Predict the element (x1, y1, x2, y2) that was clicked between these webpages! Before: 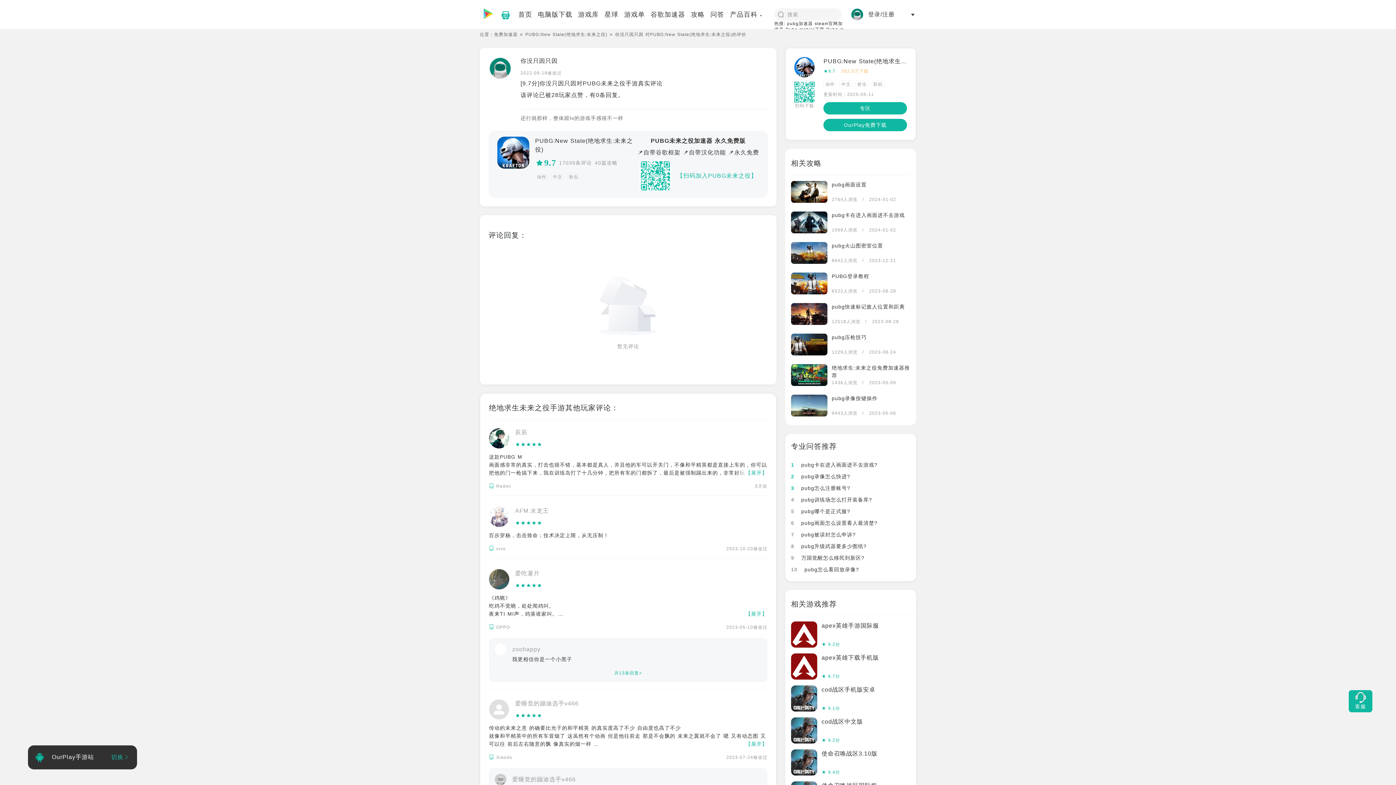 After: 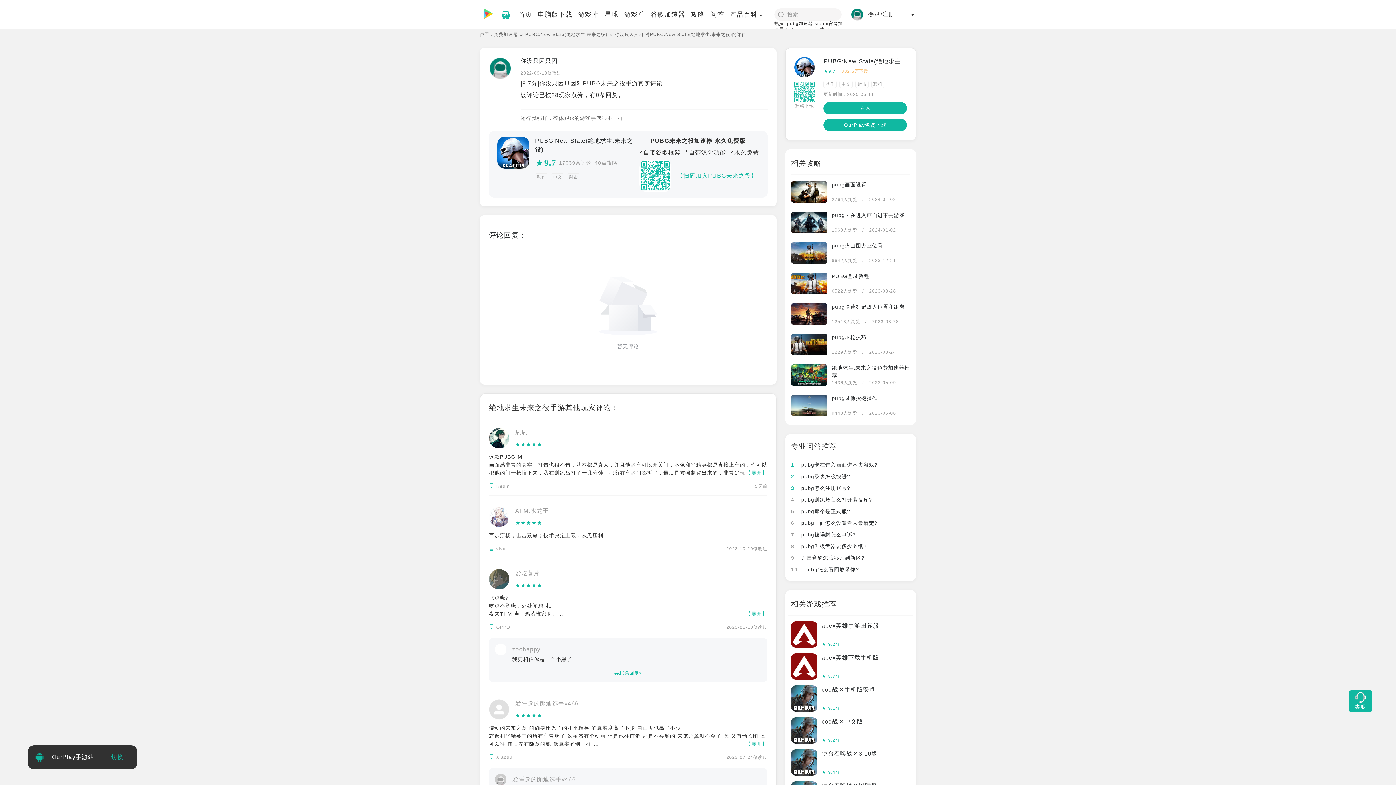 Action: bbox: (489, 569, 509, 589)